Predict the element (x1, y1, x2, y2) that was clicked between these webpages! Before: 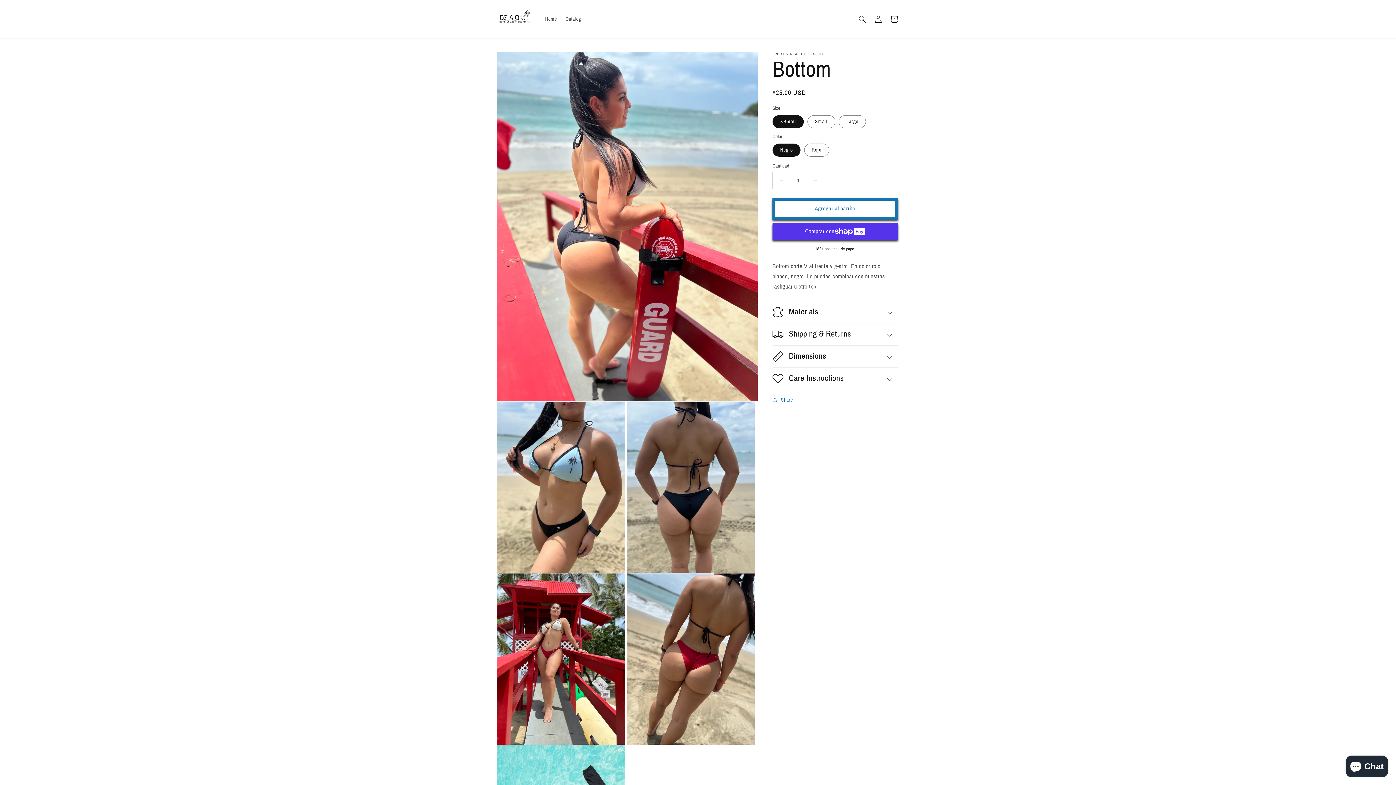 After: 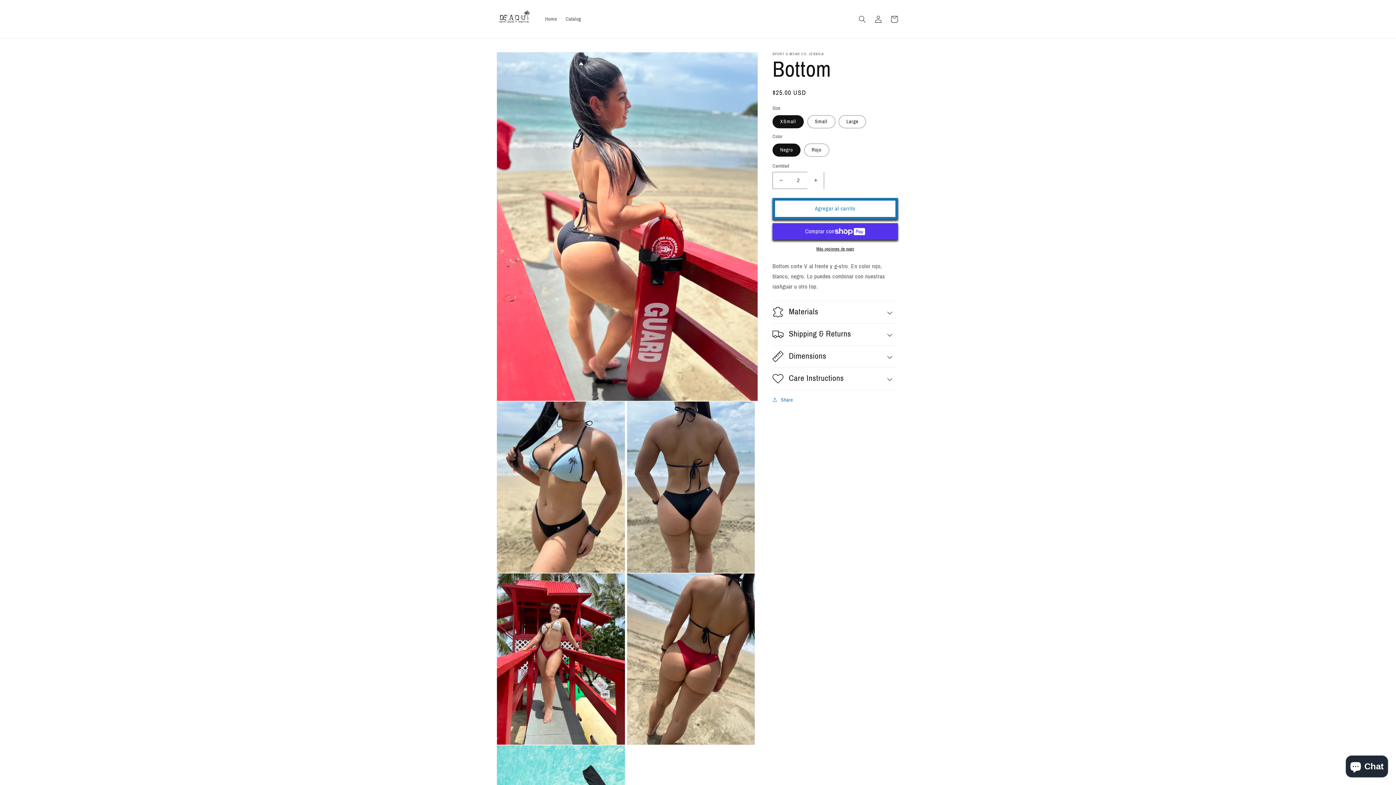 Action: label: Aumentar cantidad para Bottom bbox: (807, 171, 824, 189)